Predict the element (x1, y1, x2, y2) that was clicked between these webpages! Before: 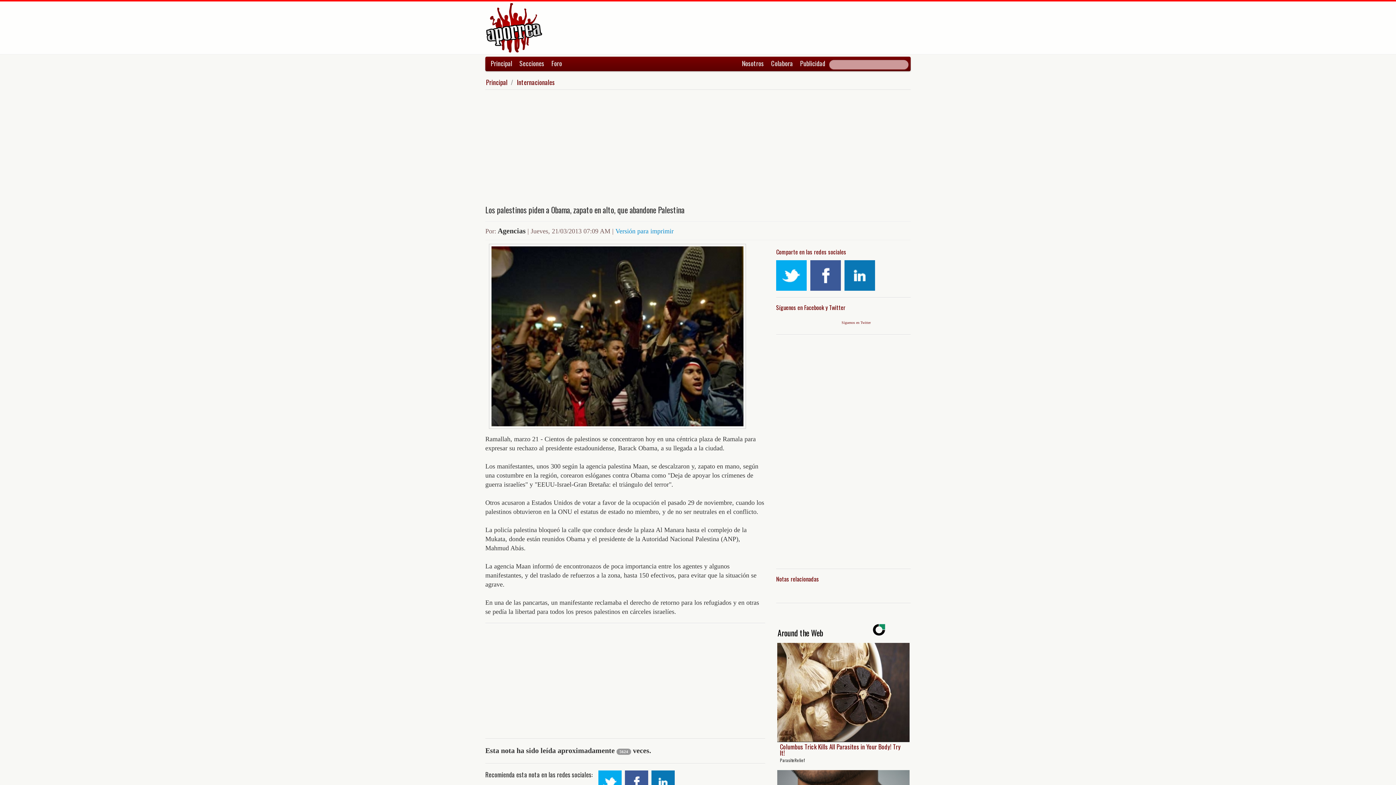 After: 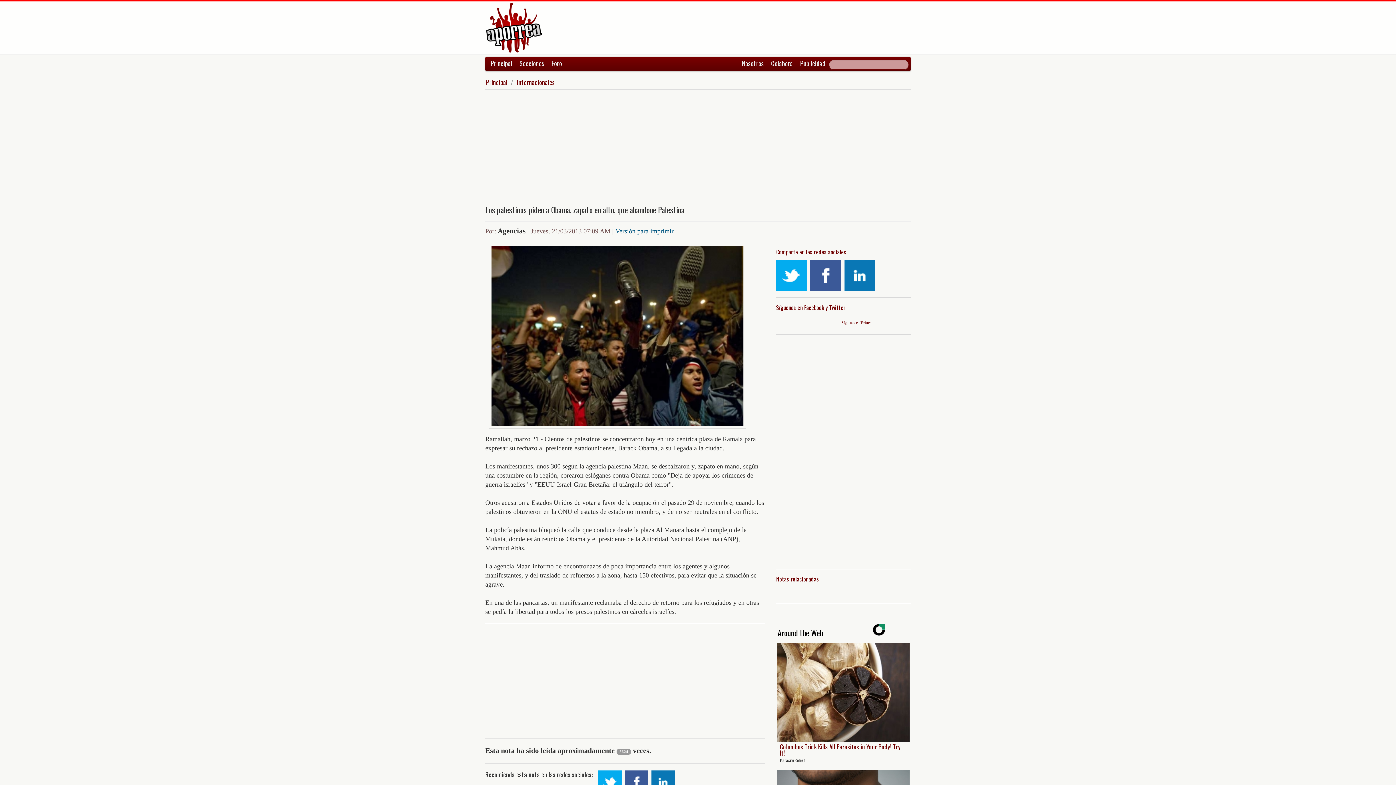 Action: label: Versión para imprimir bbox: (615, 227, 673, 234)